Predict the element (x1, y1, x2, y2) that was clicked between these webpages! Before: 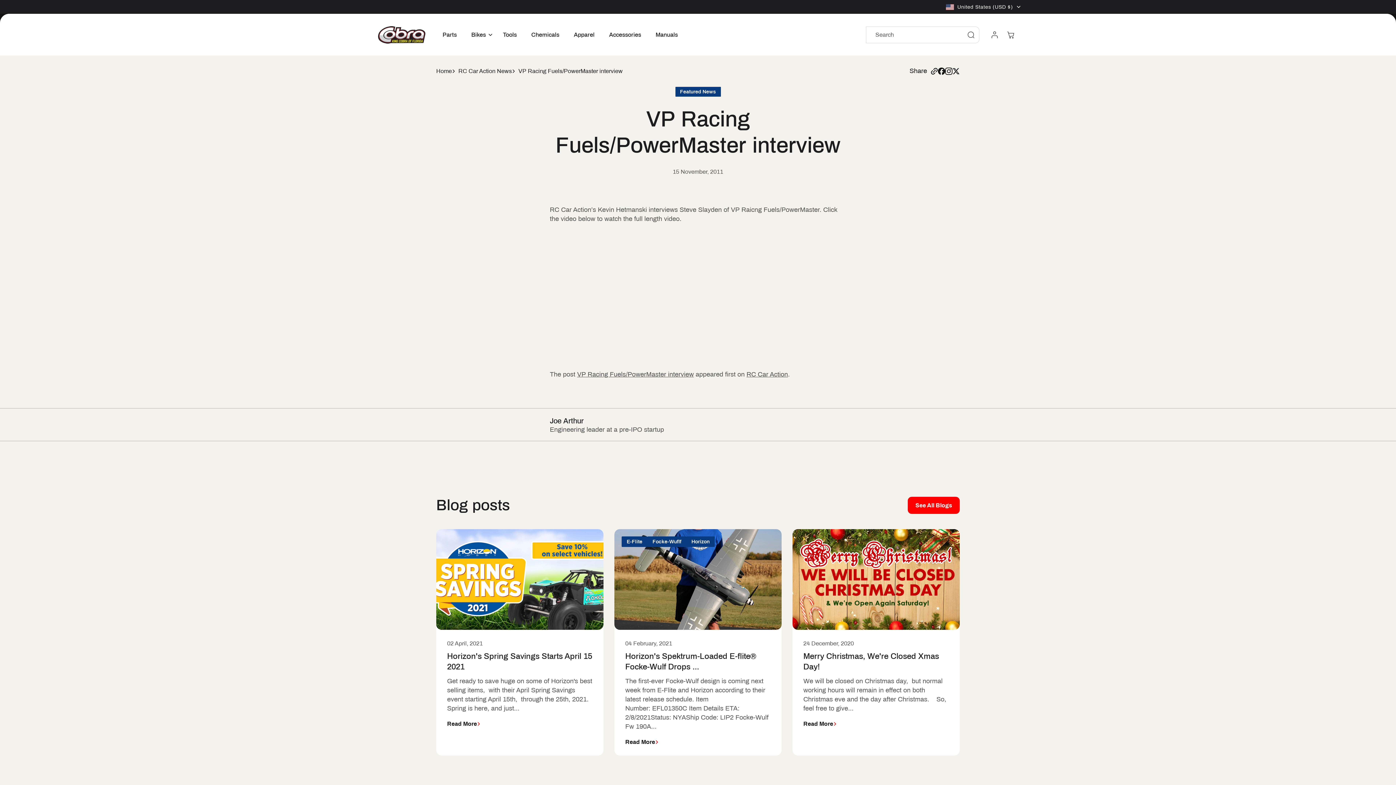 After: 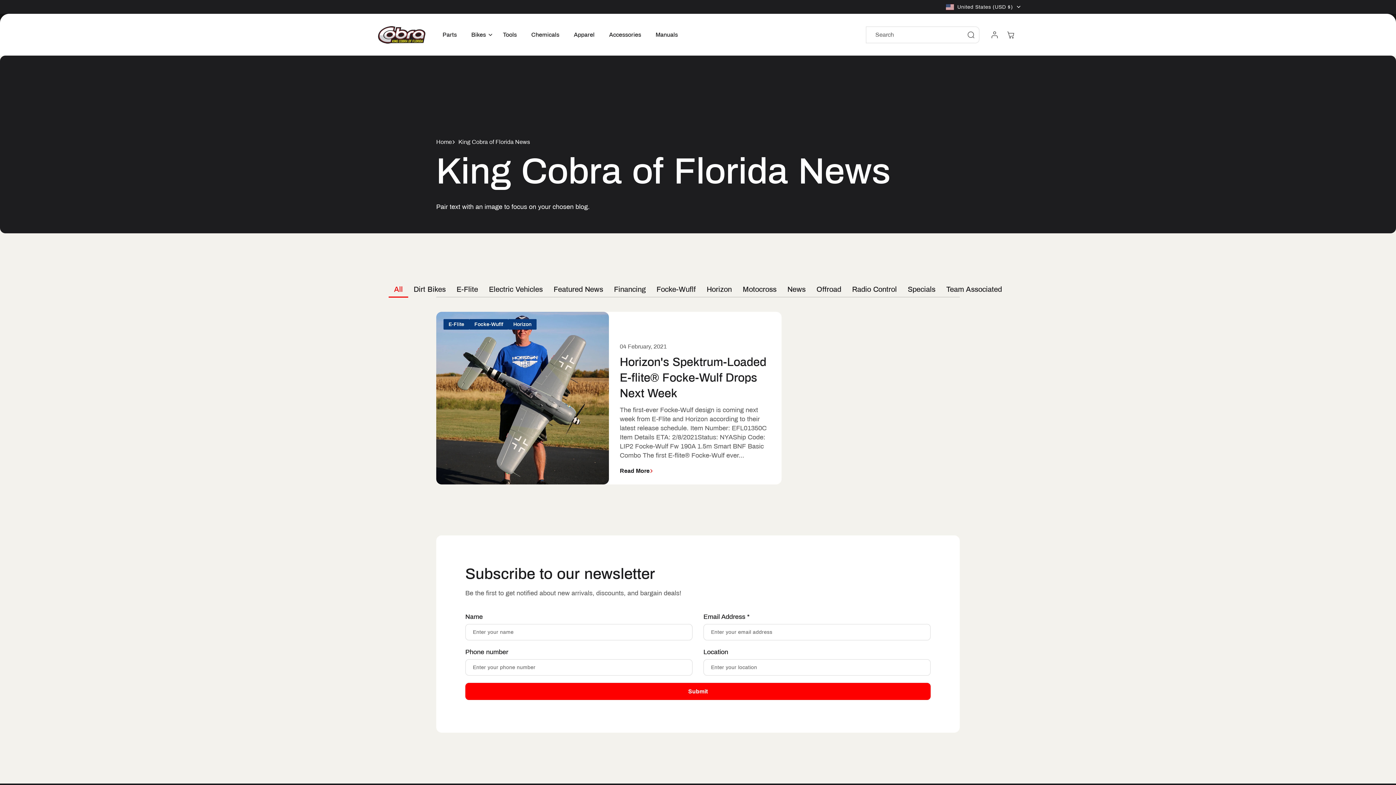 Action: bbox: (647, 536, 686, 547) label: Focke-Wuflf